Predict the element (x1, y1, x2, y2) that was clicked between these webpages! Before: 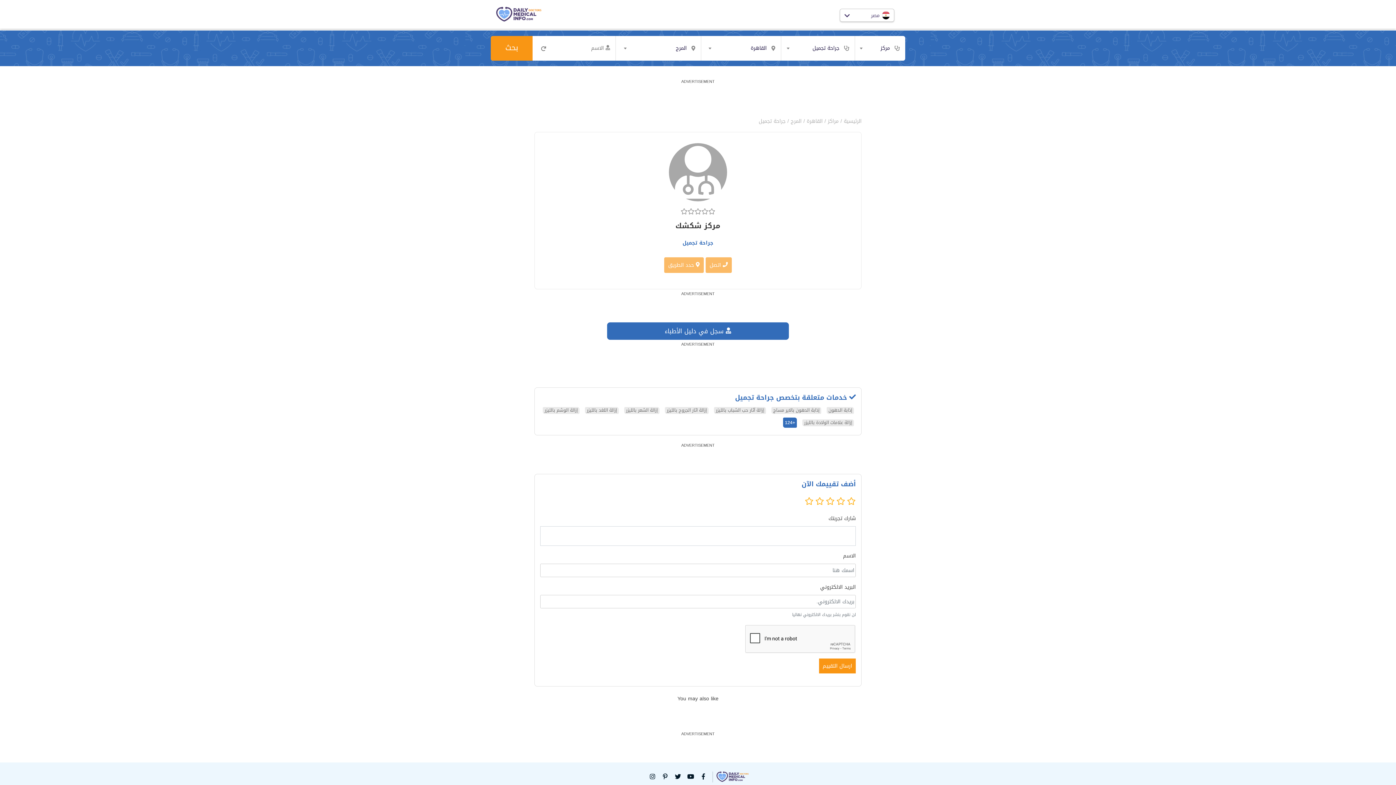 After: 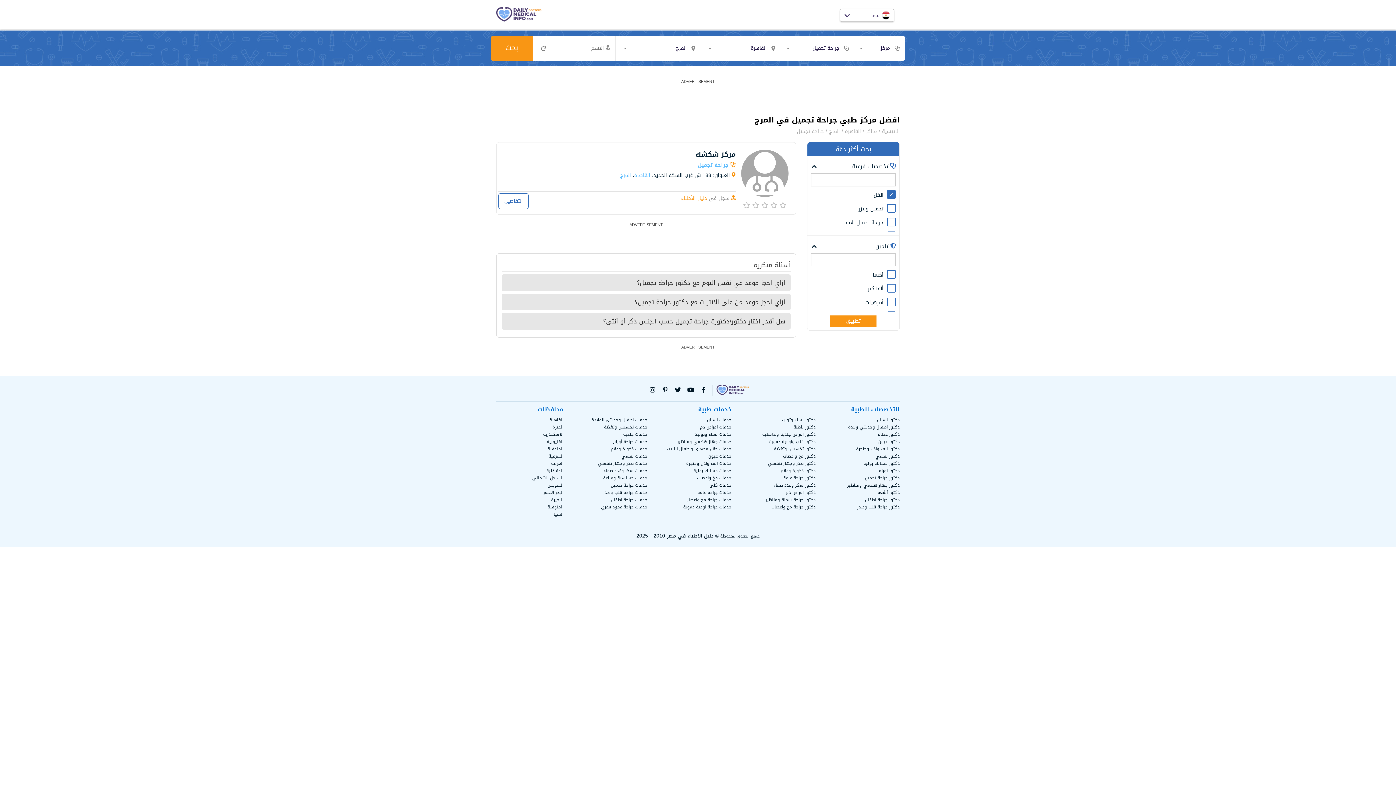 Action: label: بحث bbox: (490, 35, 532, 60)